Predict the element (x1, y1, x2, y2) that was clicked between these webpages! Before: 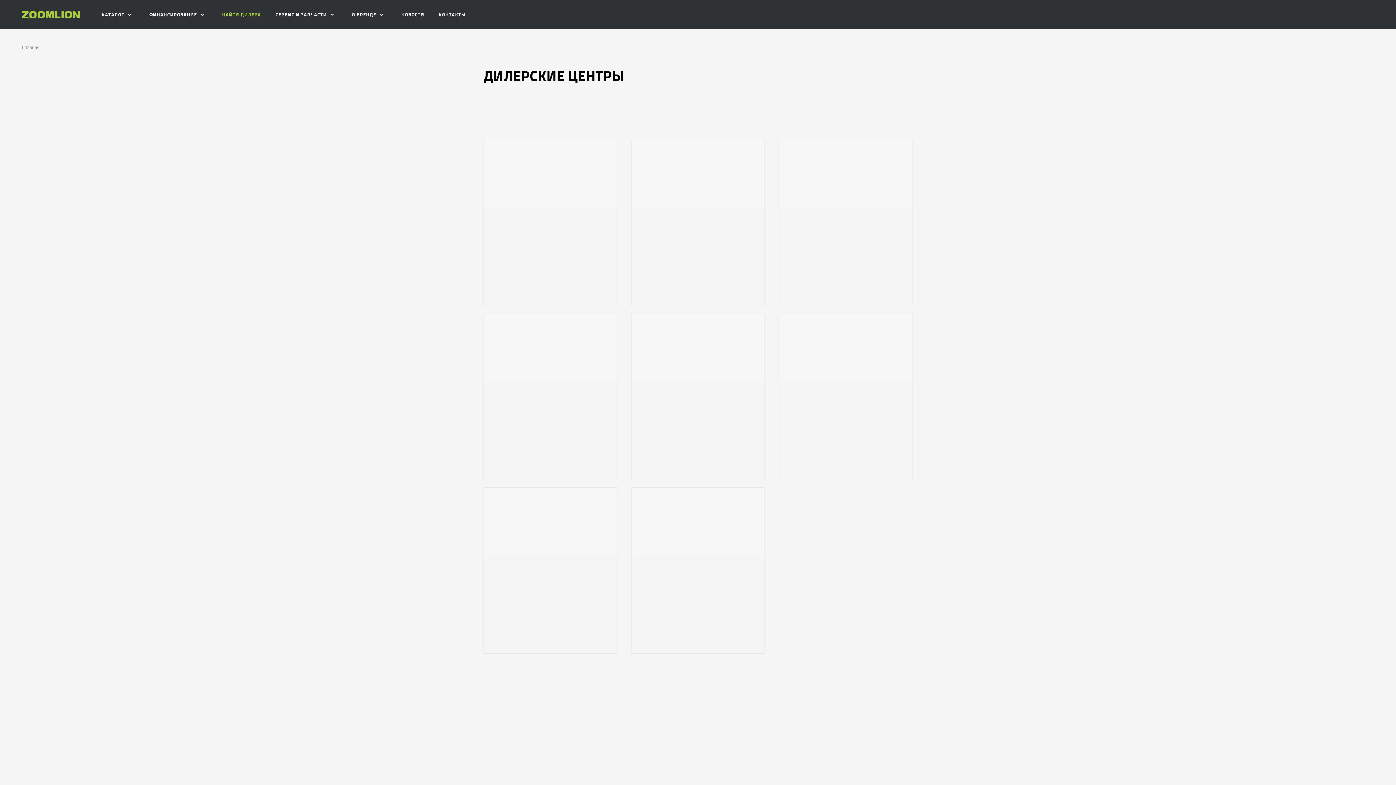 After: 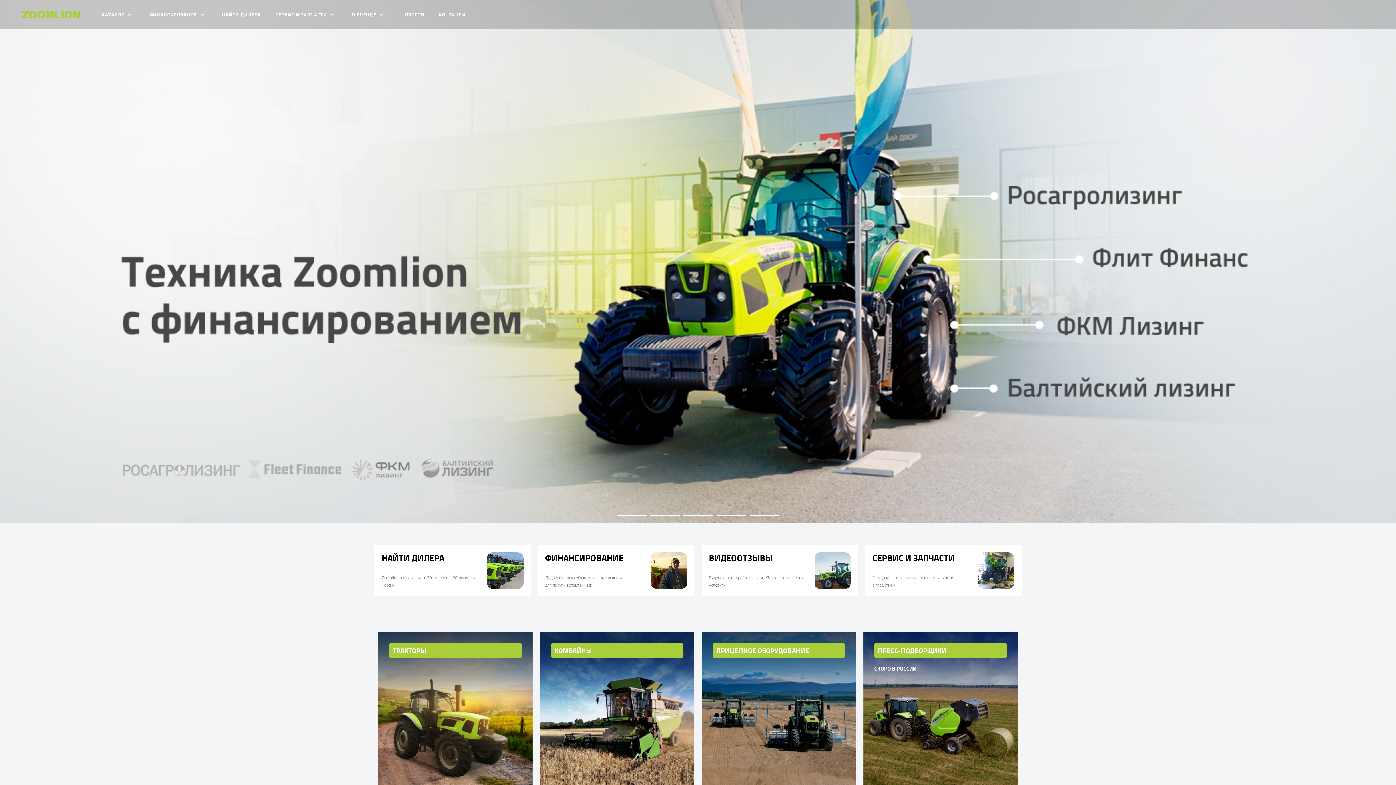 Action: bbox: (21, 43, 39, 50) label: Главная